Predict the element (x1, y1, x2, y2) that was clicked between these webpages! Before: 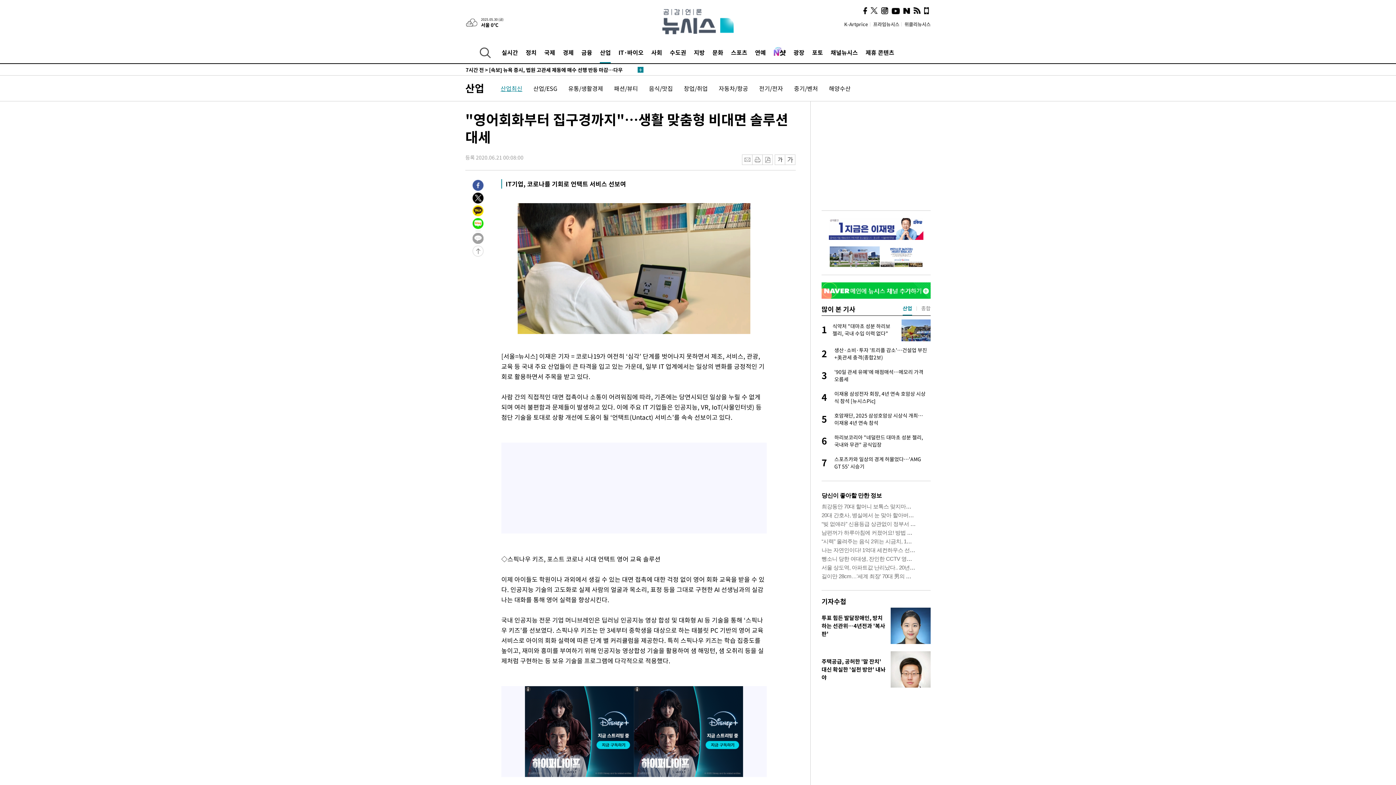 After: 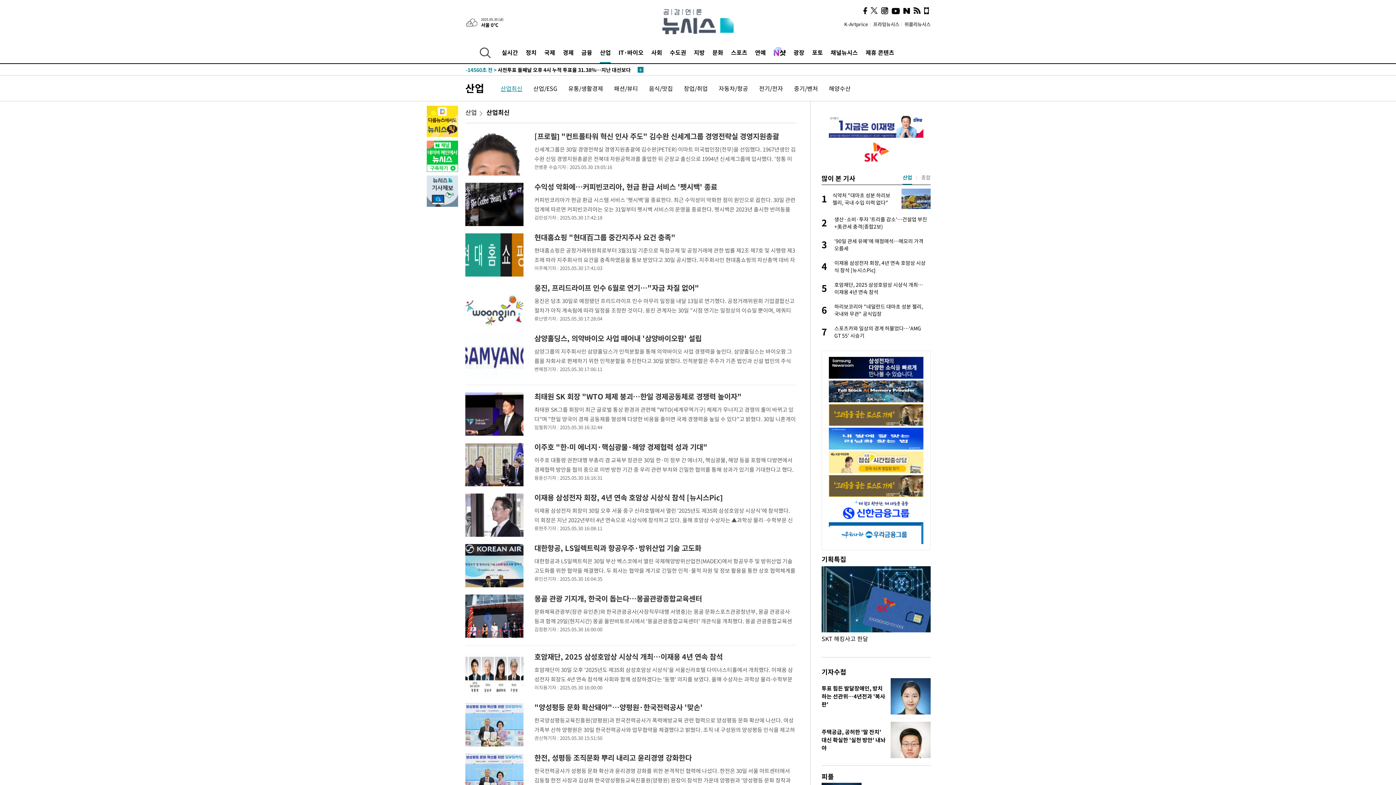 Action: bbox: (500, 84, 522, 92) label: 산업최신